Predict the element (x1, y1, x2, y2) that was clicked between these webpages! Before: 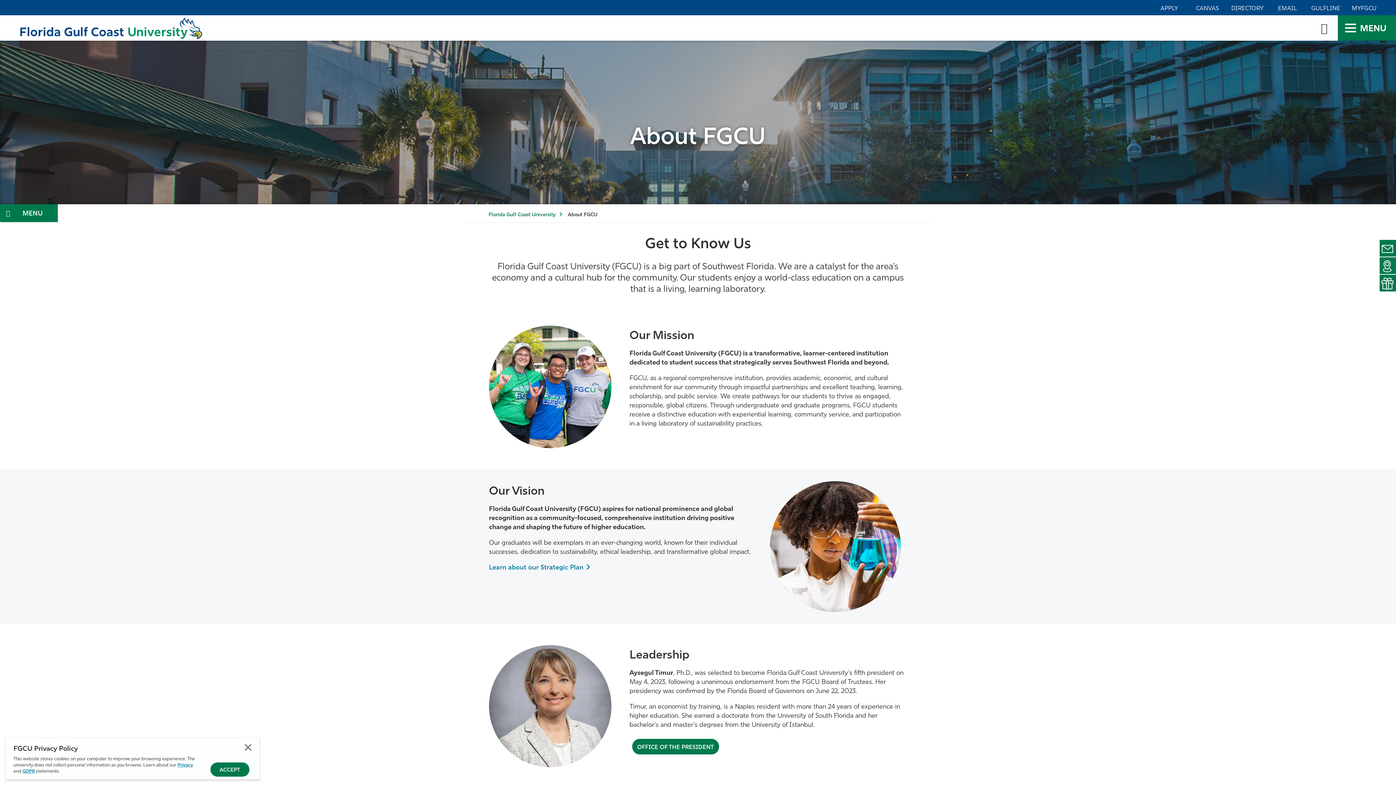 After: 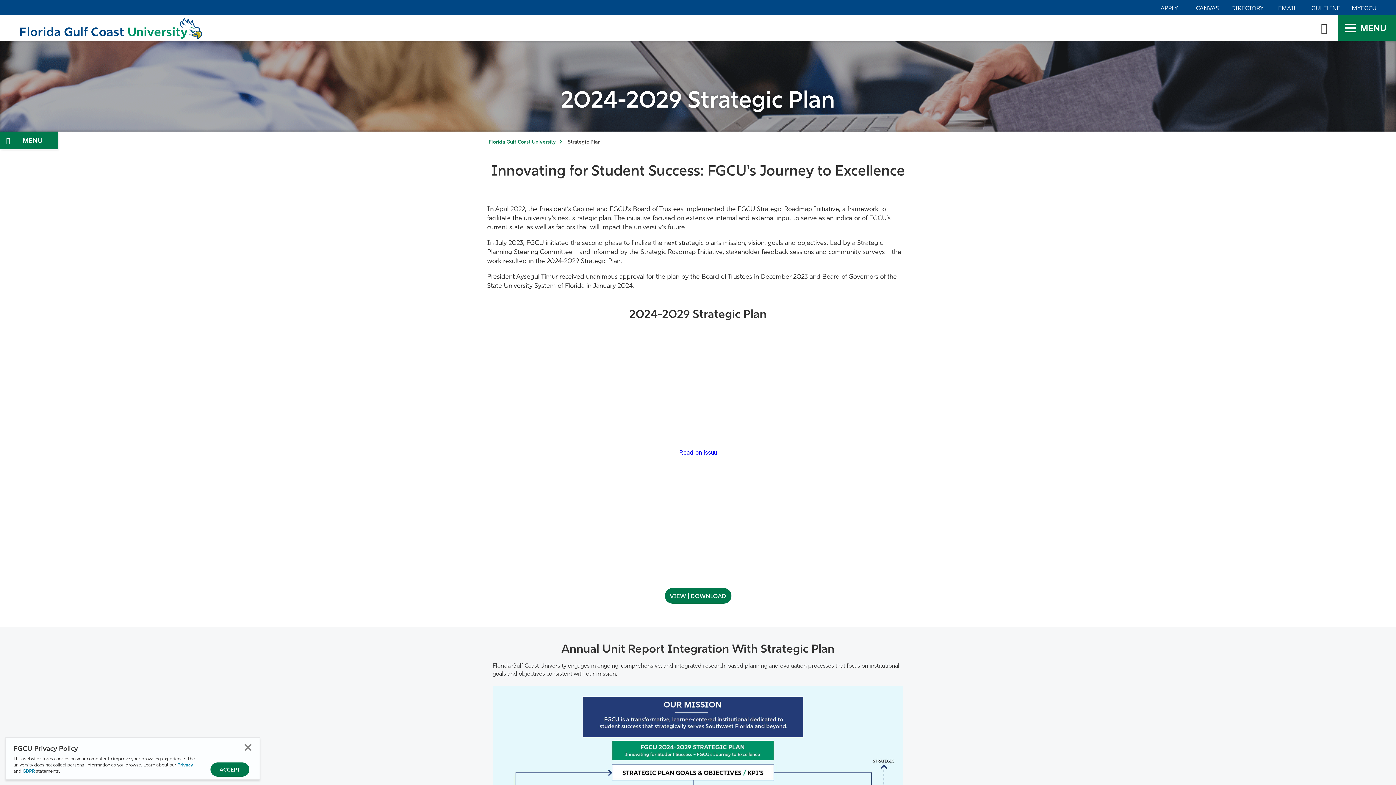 Action: label: Learn about our Strategic Plan bbox: (489, 563, 583, 572)